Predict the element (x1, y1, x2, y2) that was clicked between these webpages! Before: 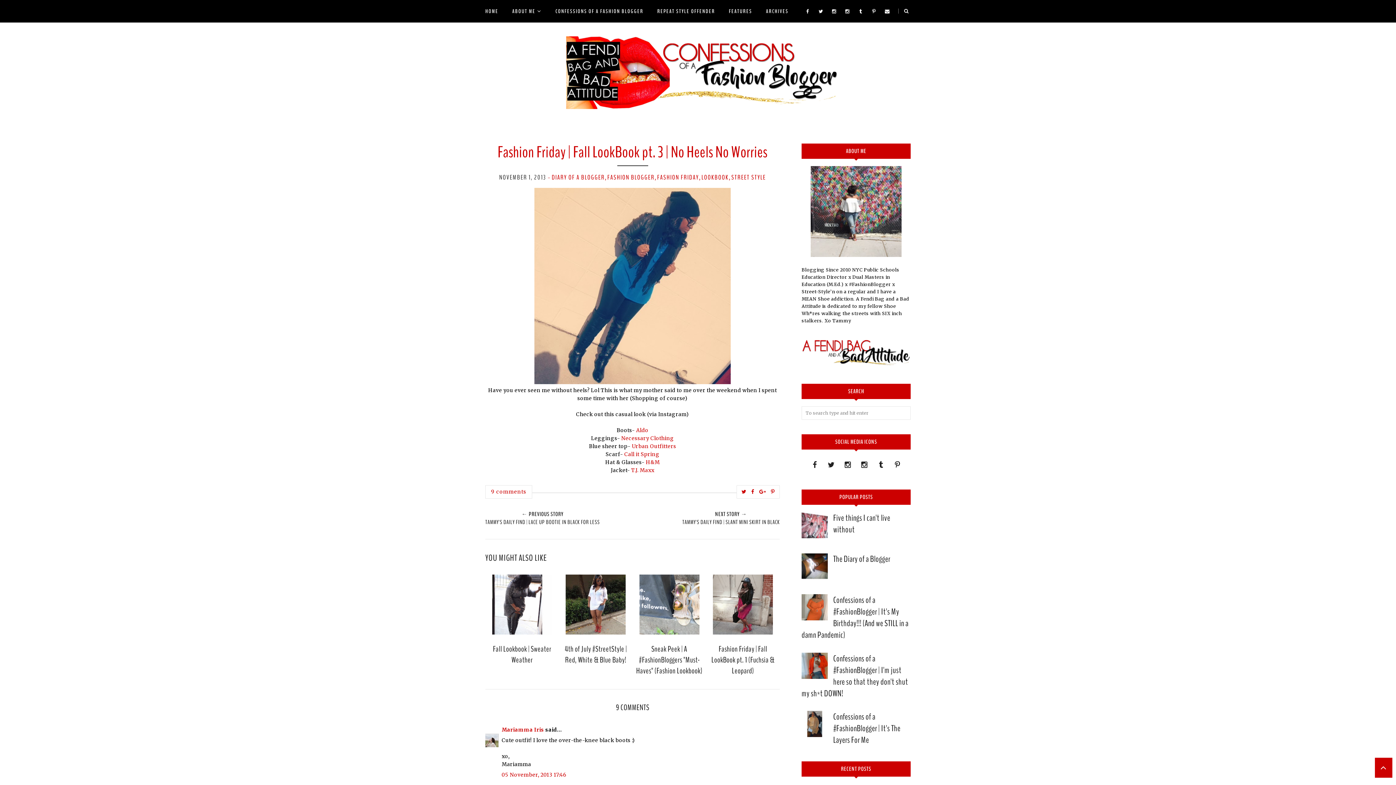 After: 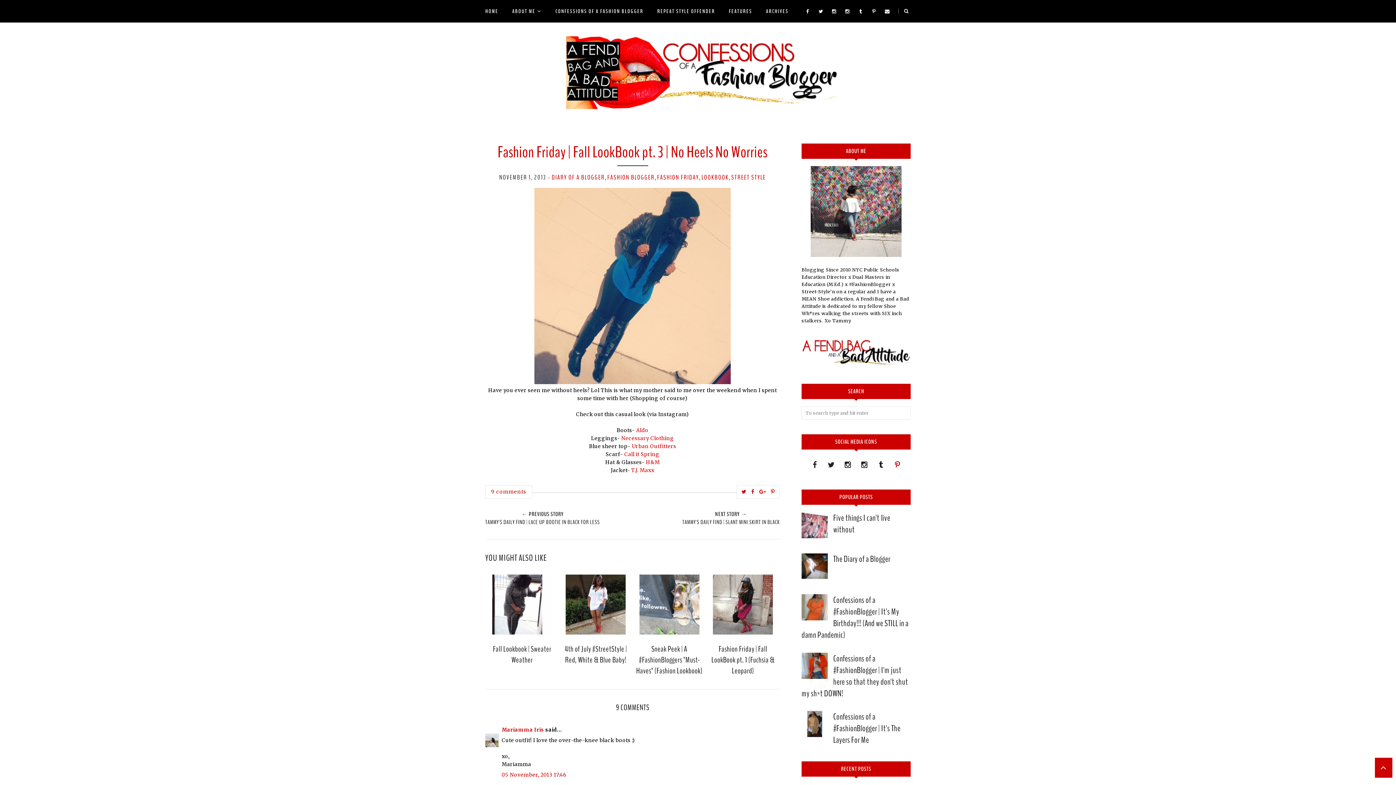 Action: bbox: (890, 458, 904, 472)